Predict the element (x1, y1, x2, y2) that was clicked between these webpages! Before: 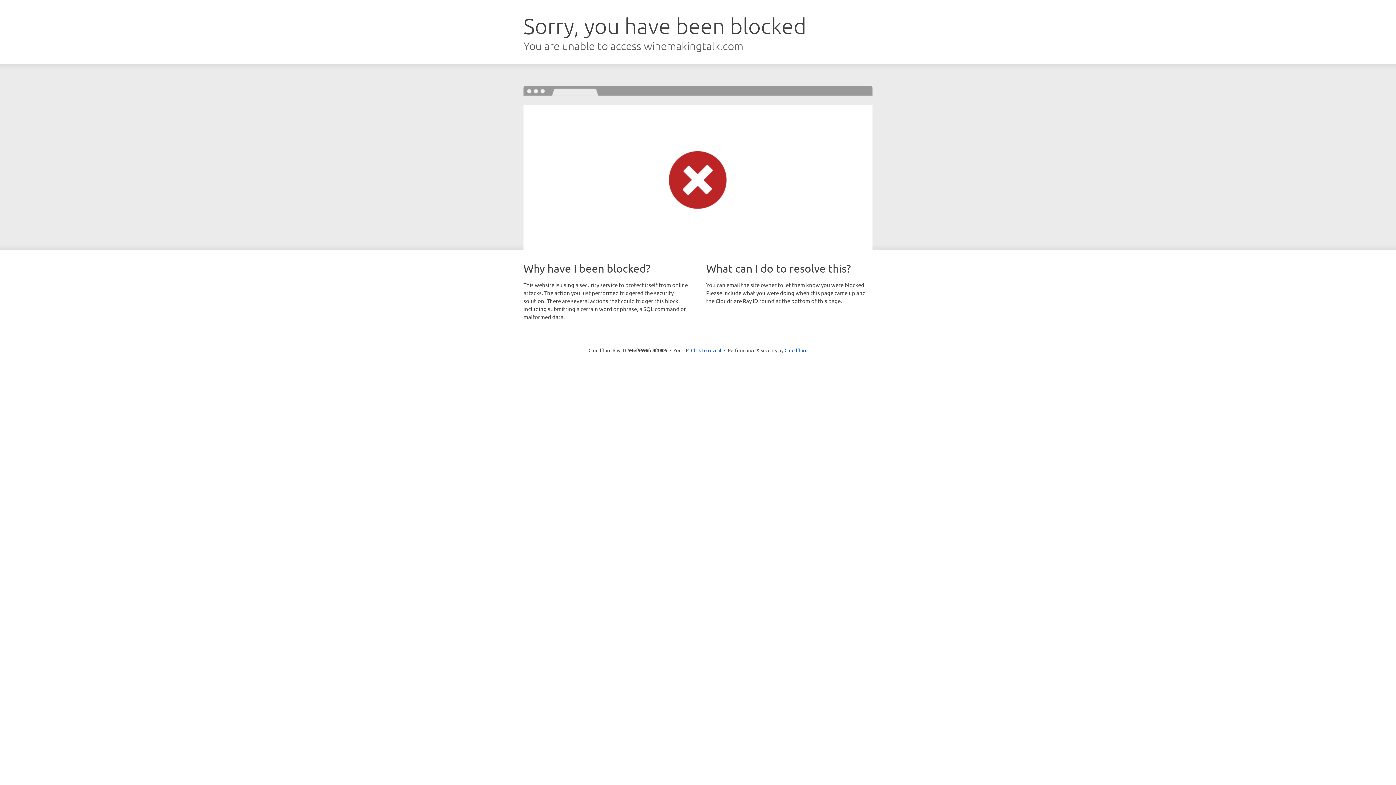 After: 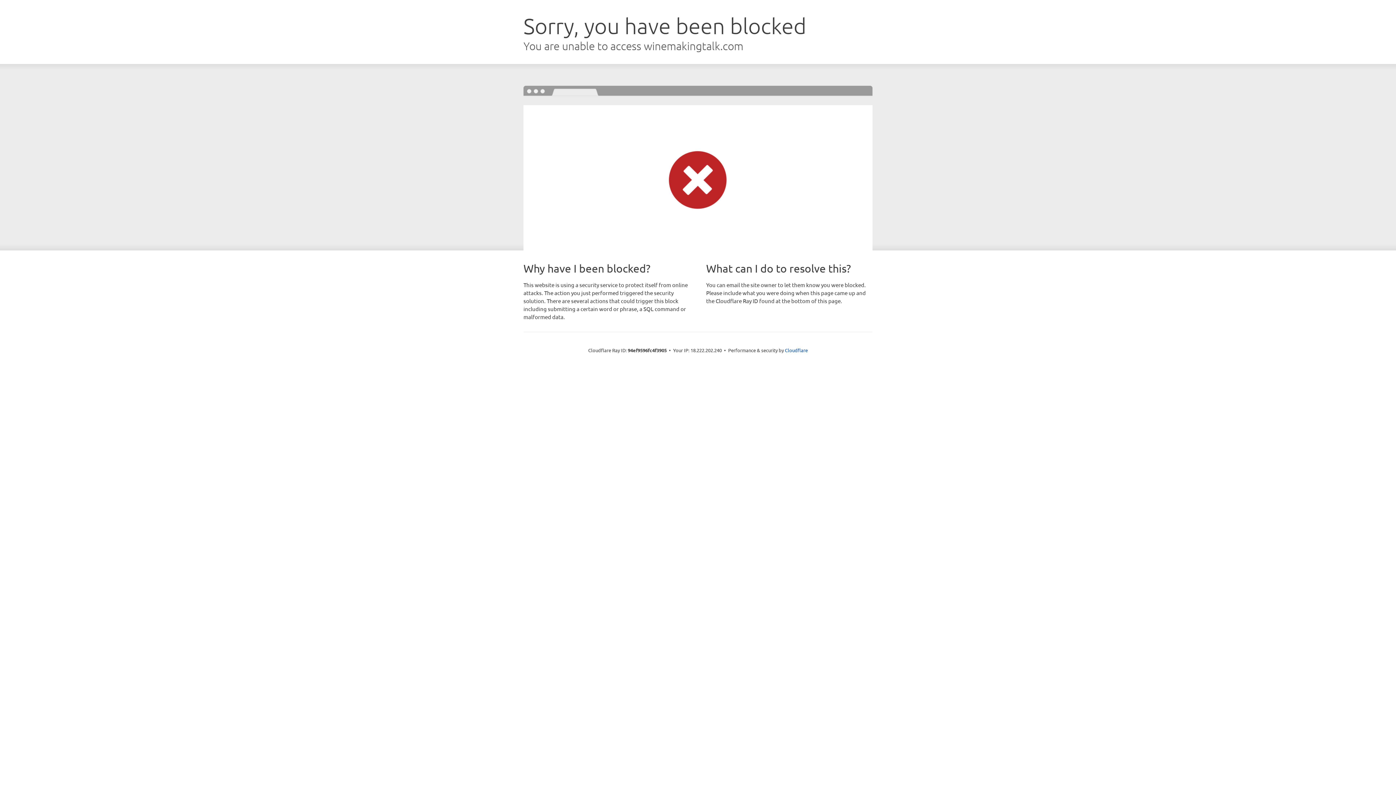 Action: label: Click to reveal bbox: (691, 346, 721, 353)